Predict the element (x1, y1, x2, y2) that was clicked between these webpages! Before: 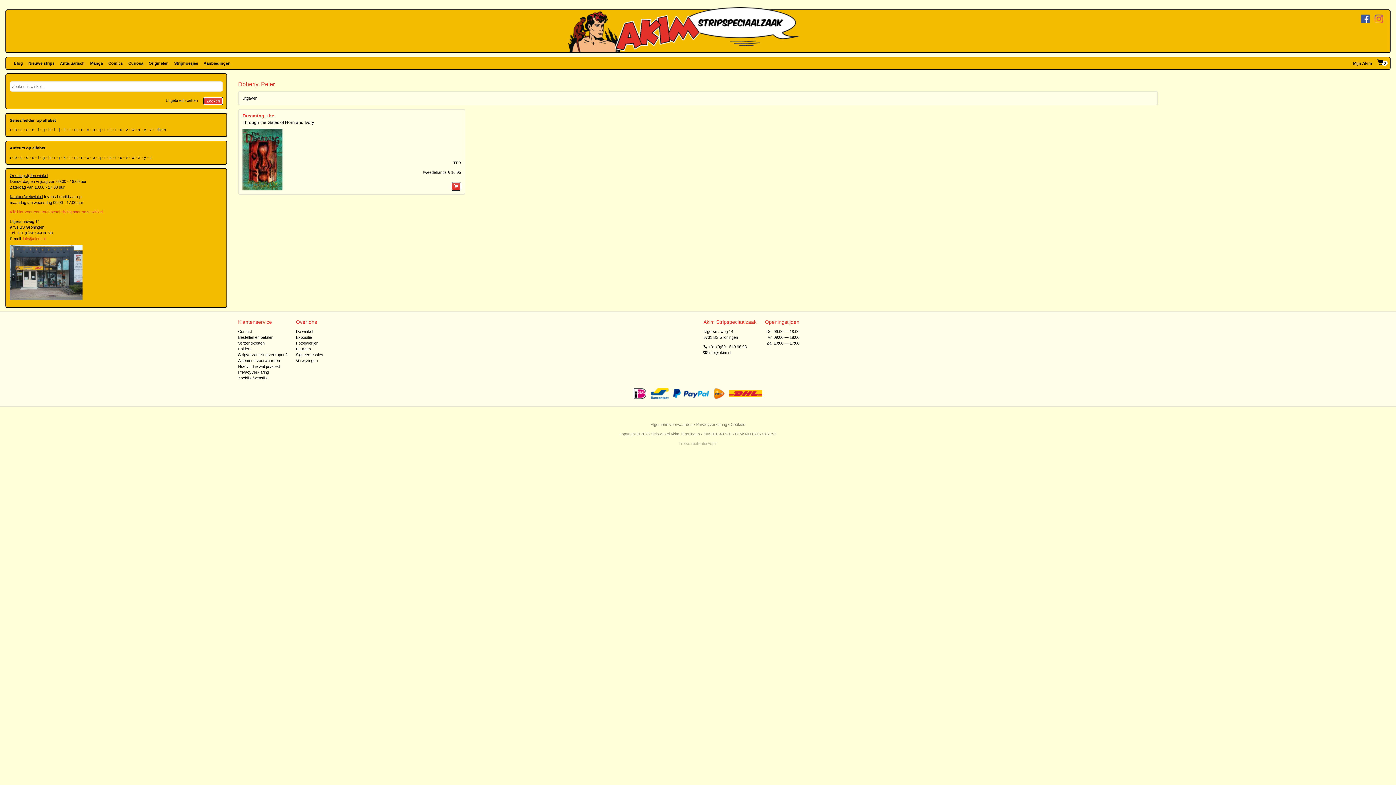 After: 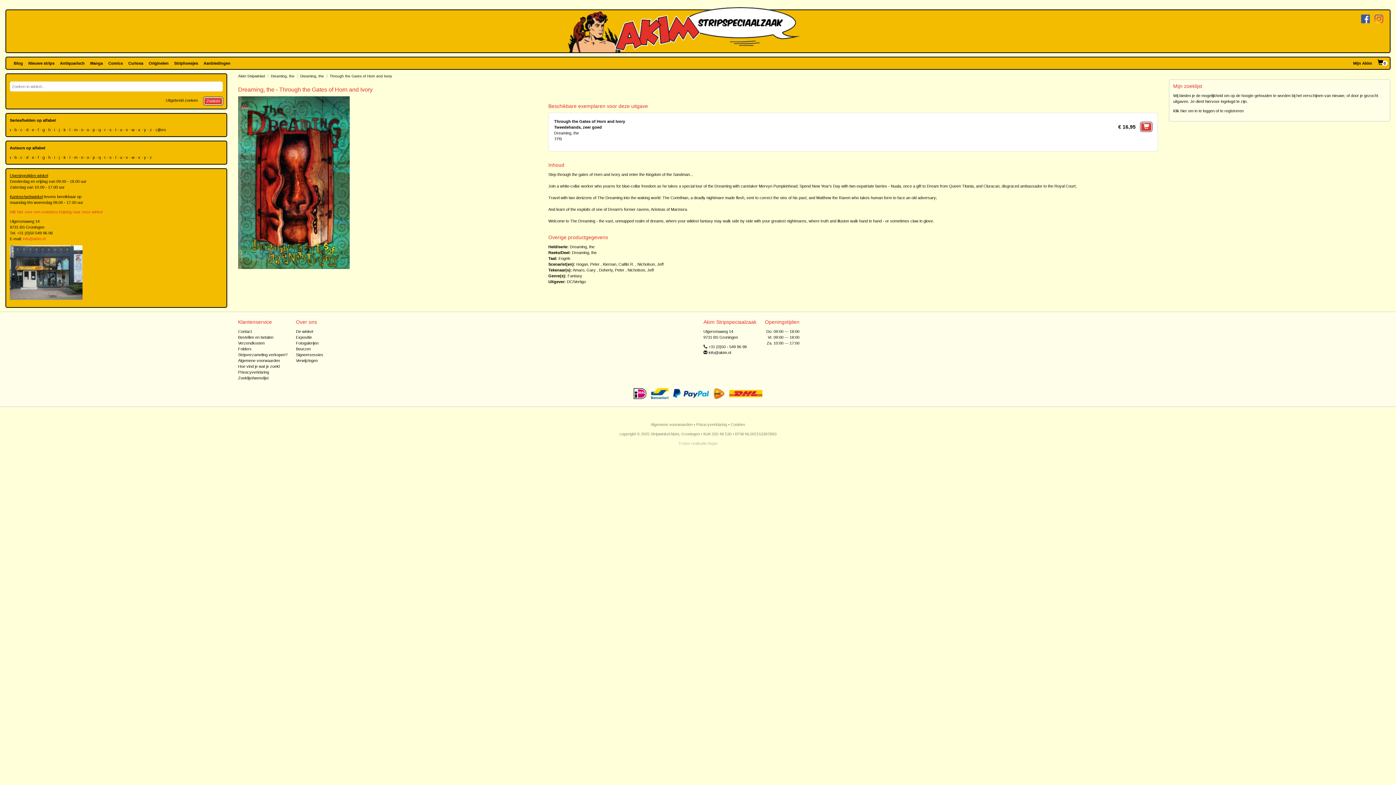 Action: bbox: (242, 128, 282, 190)